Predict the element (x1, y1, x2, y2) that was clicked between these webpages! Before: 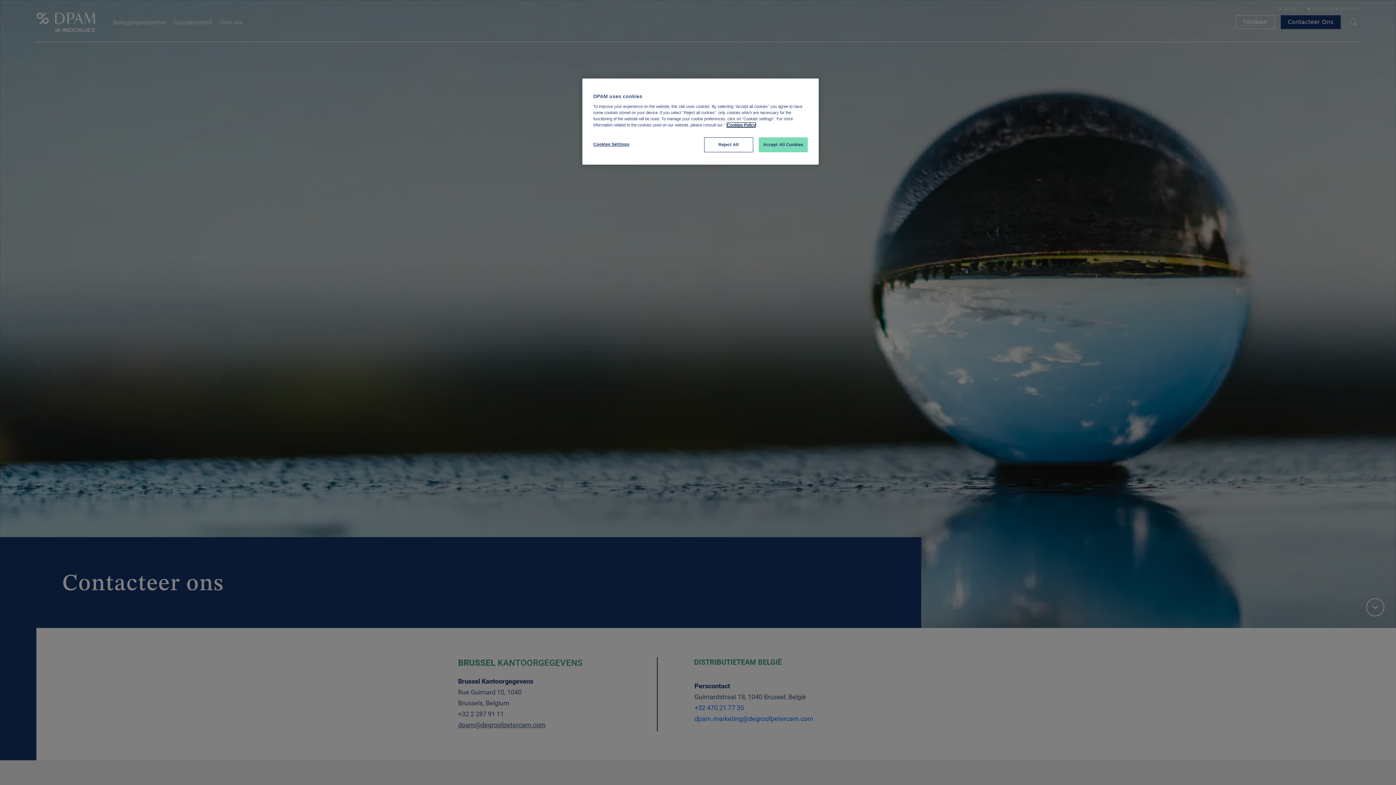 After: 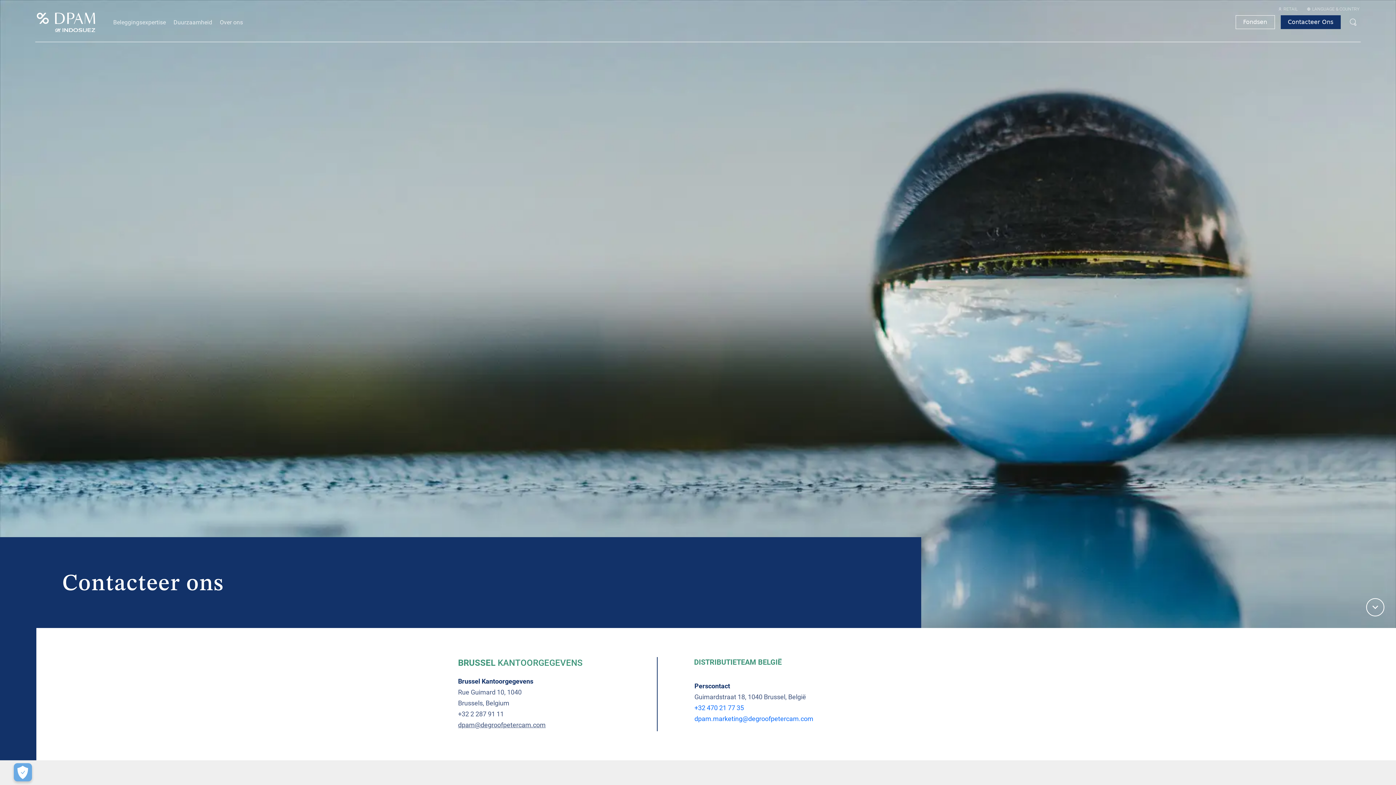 Action: bbox: (704, 137, 753, 152) label: Reject All